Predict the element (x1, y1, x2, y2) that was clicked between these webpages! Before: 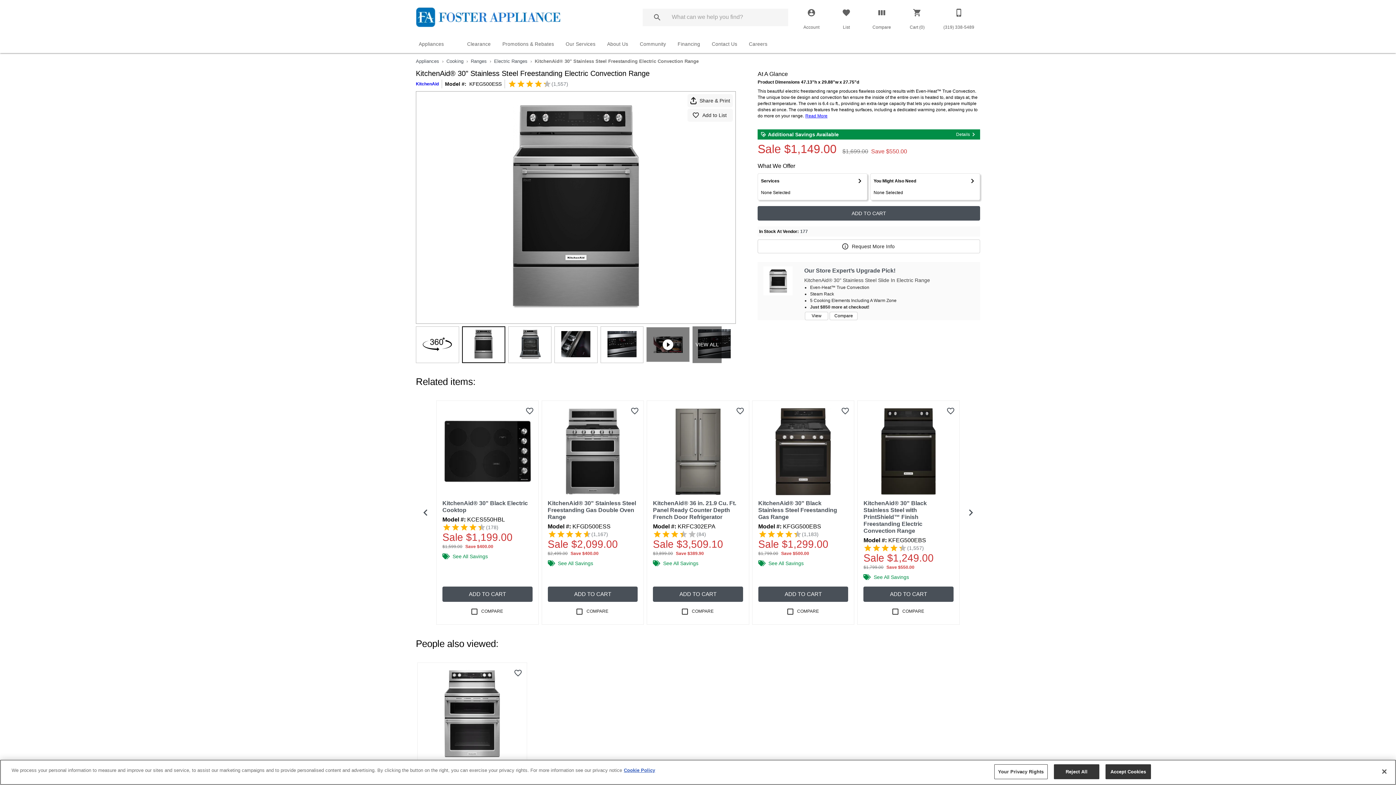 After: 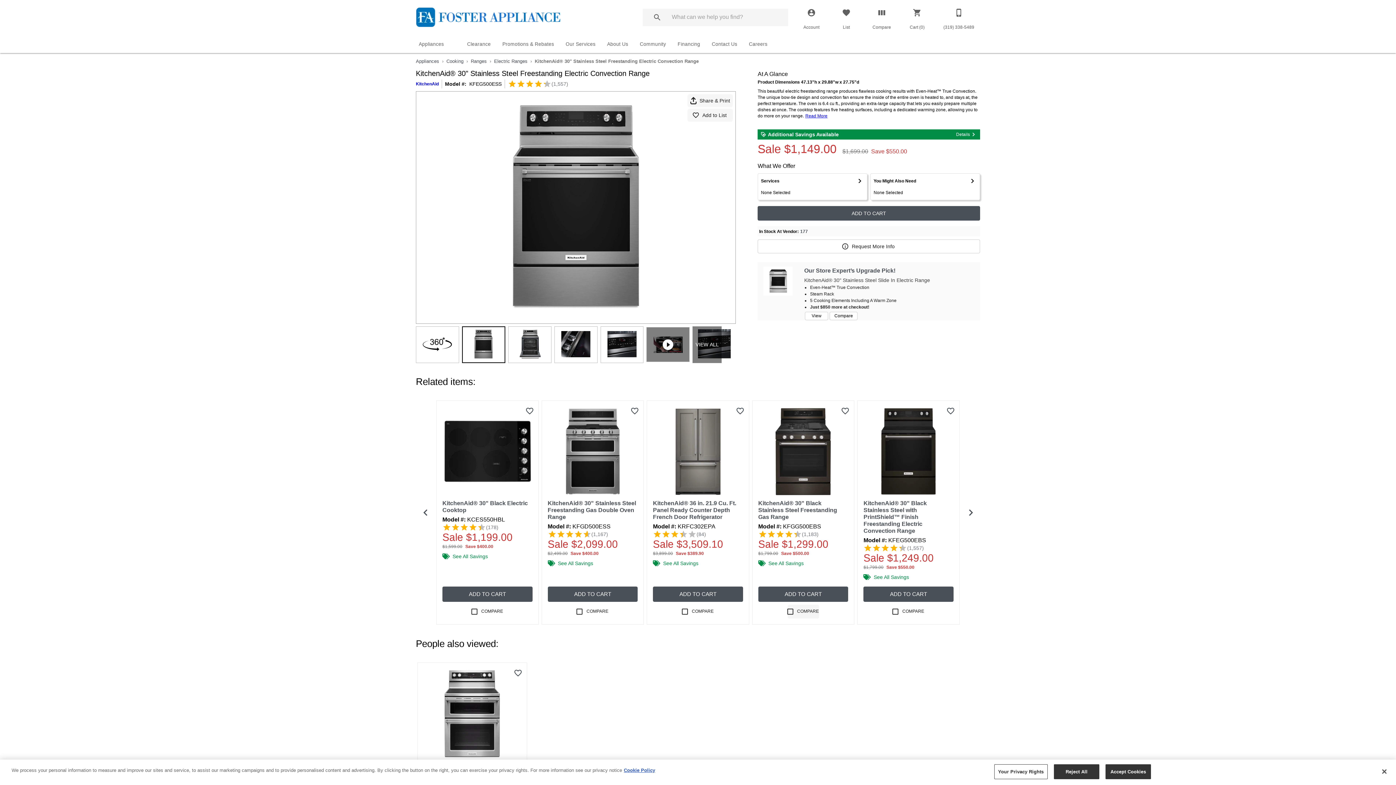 Action: label: COMPARE bbox: (787, 604, 819, 618)